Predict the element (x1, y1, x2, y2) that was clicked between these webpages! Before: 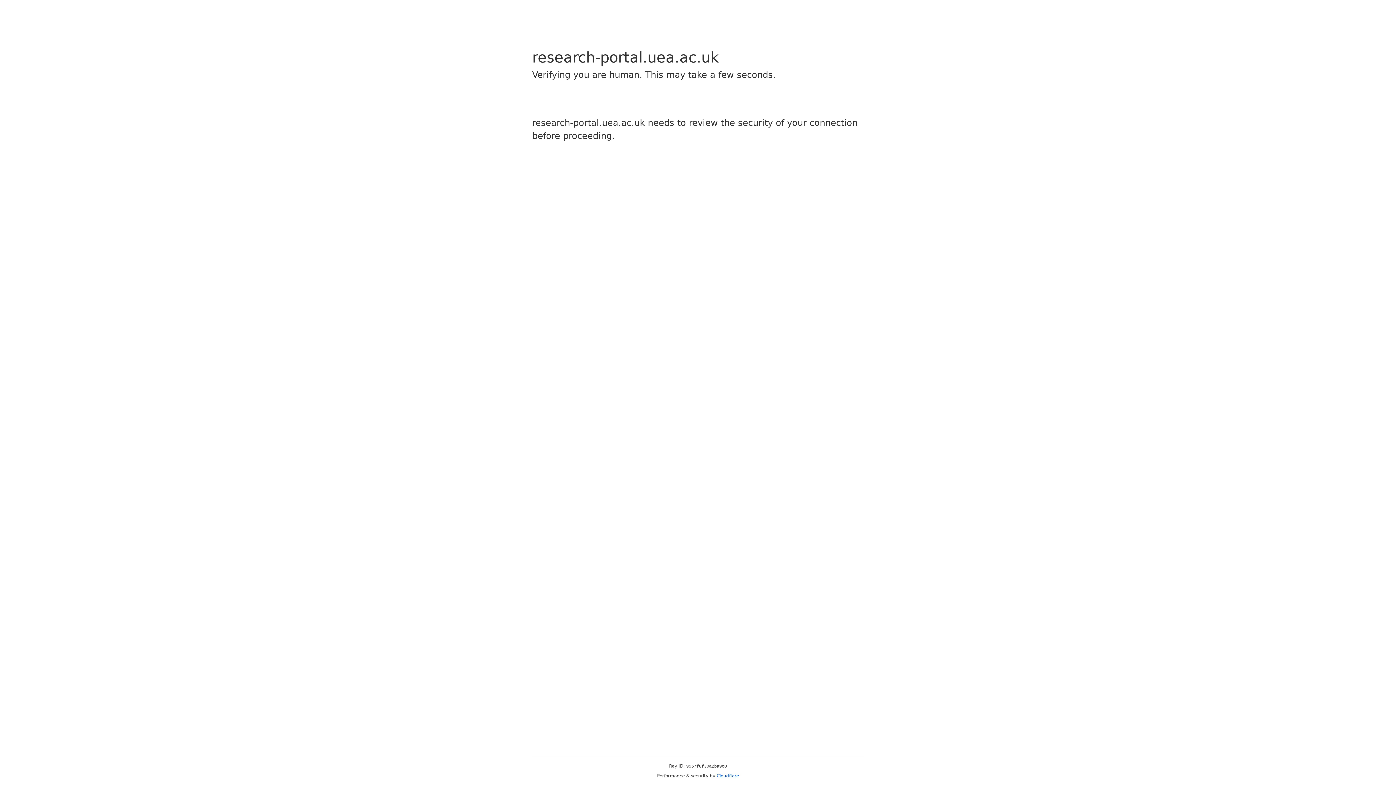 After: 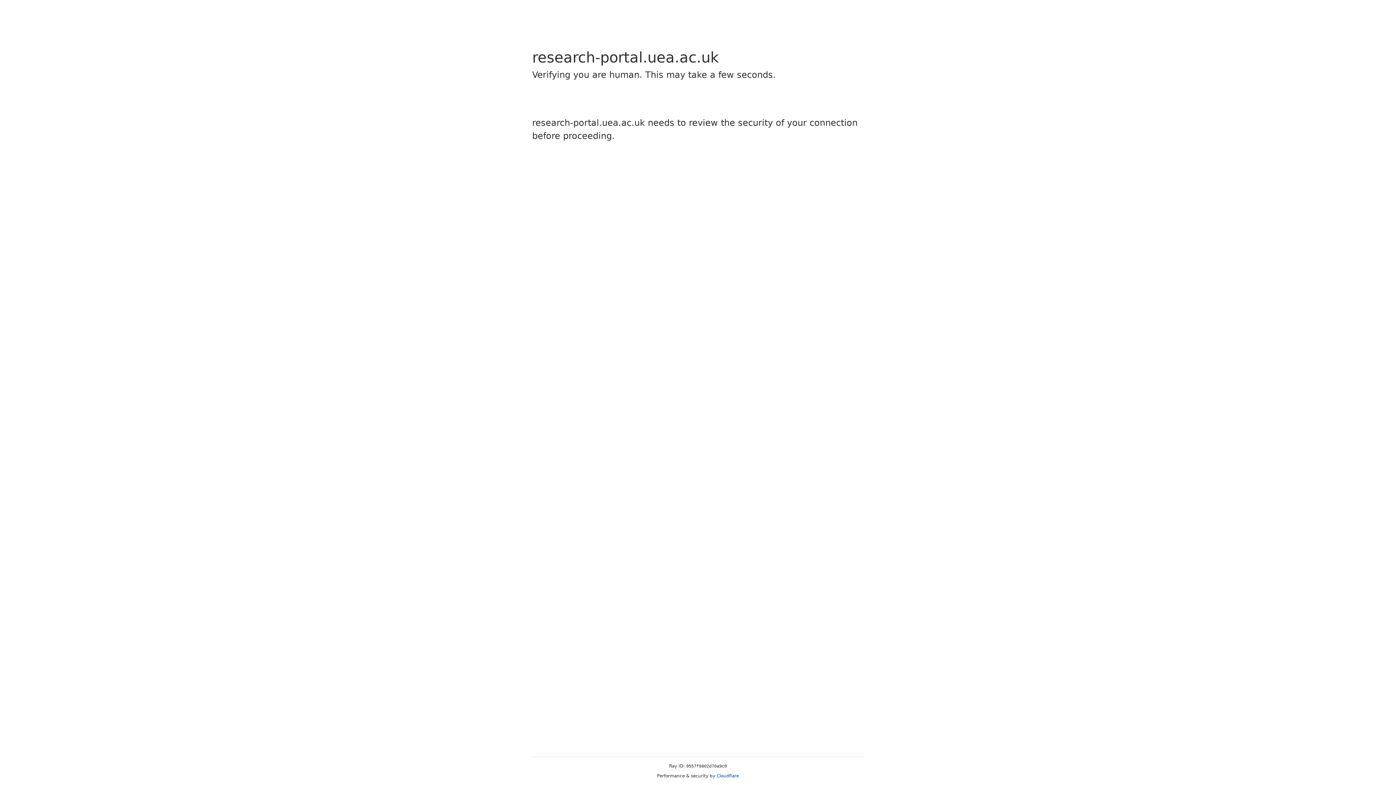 Action: label: Cloudflare bbox: (716, 773, 739, 778)